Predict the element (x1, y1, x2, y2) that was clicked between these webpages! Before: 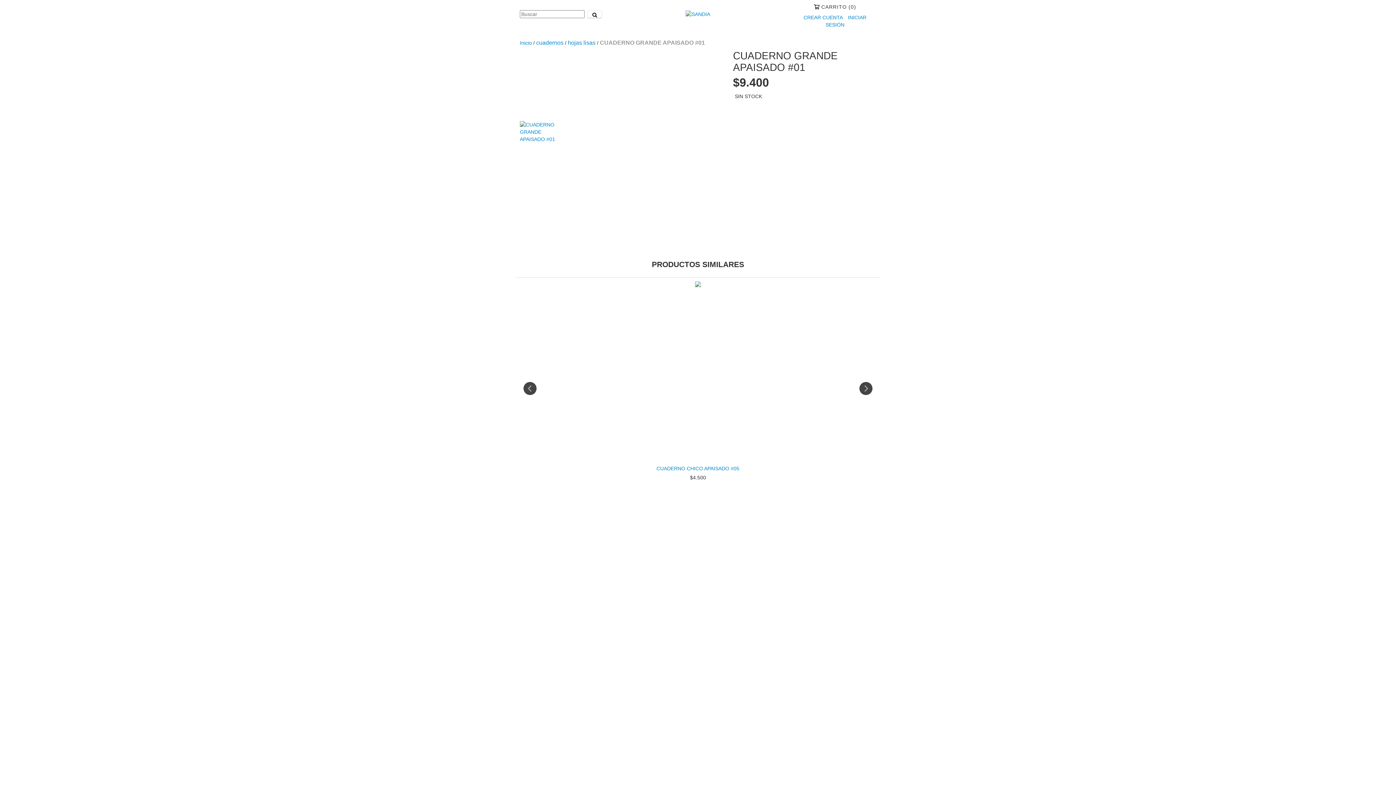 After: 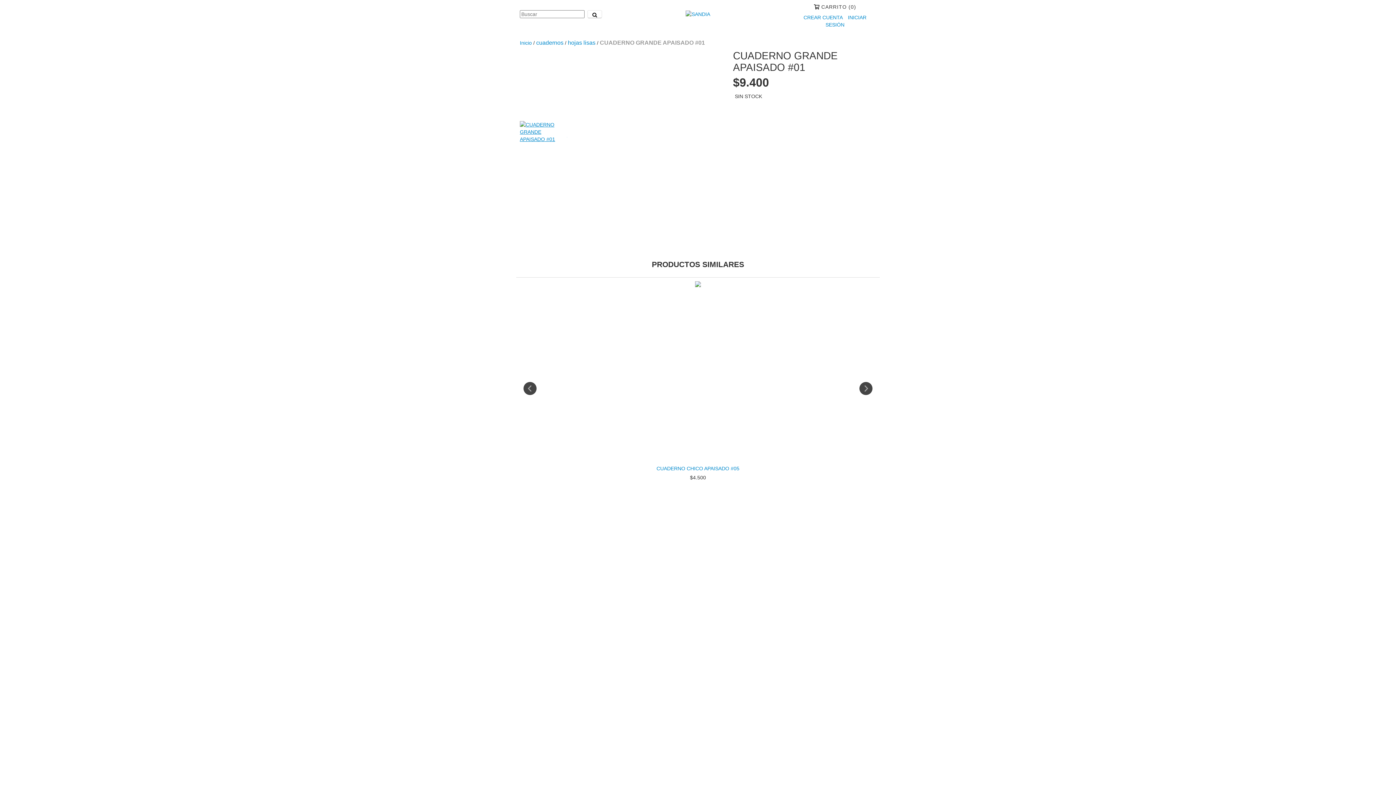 Action: bbox: (520, 121, 567, 142)